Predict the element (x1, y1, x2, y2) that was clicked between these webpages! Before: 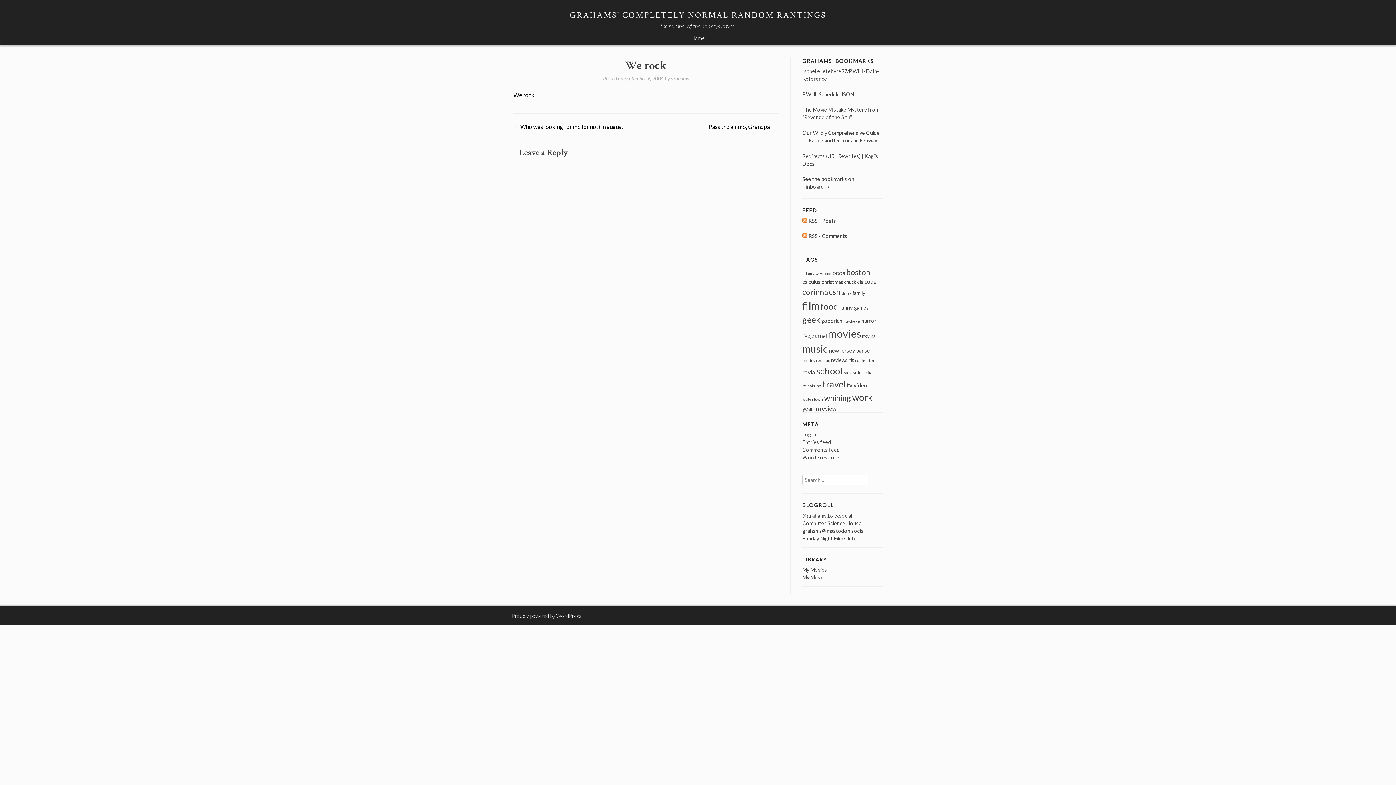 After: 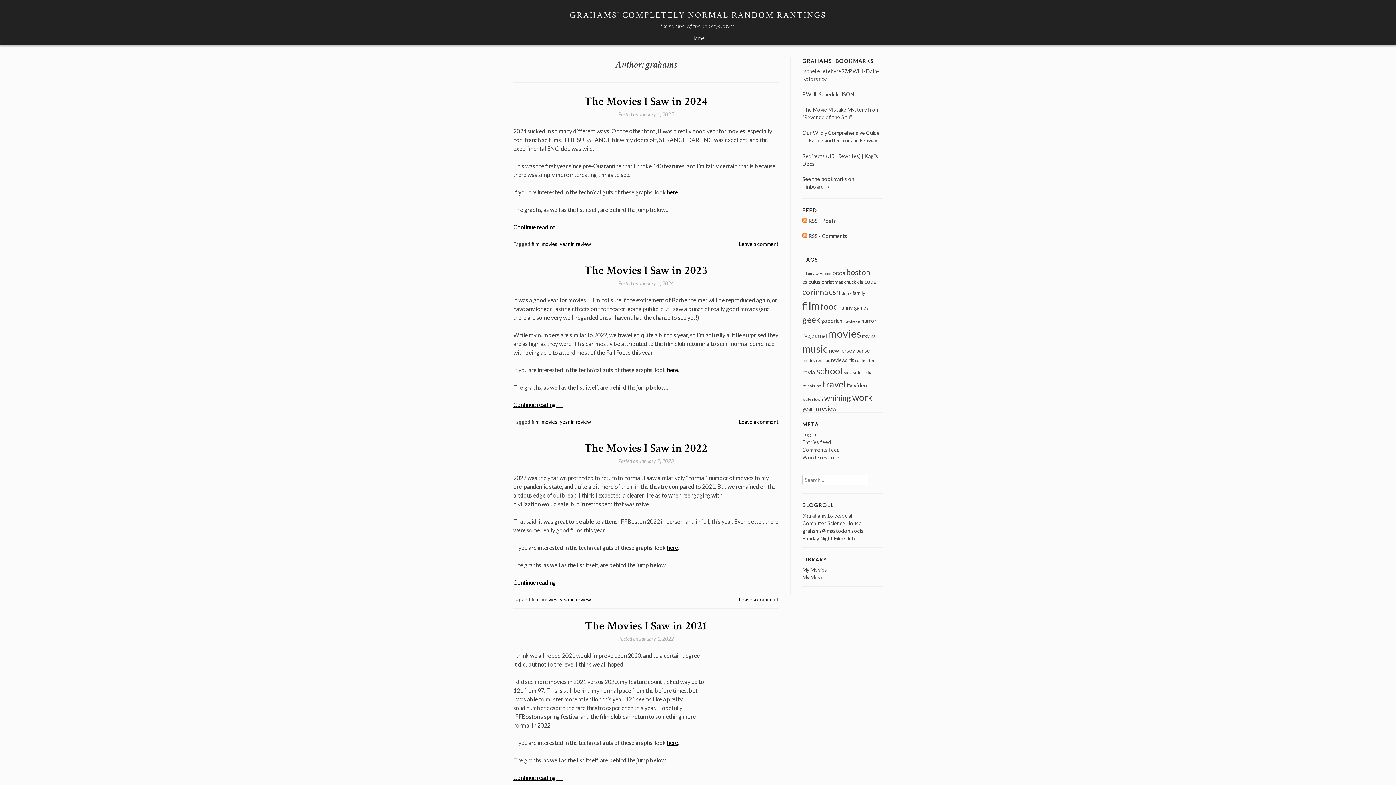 Action: label: grahams bbox: (671, 75, 689, 81)